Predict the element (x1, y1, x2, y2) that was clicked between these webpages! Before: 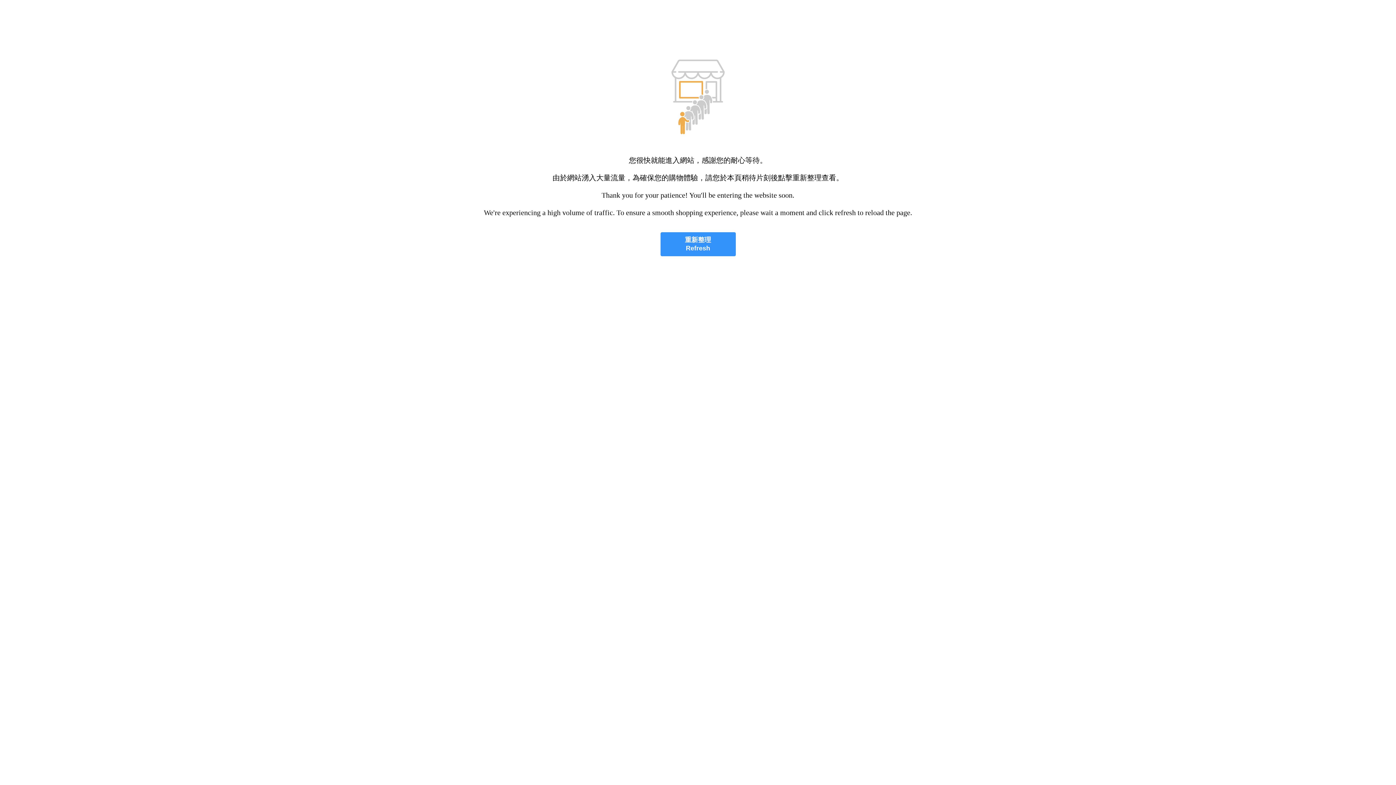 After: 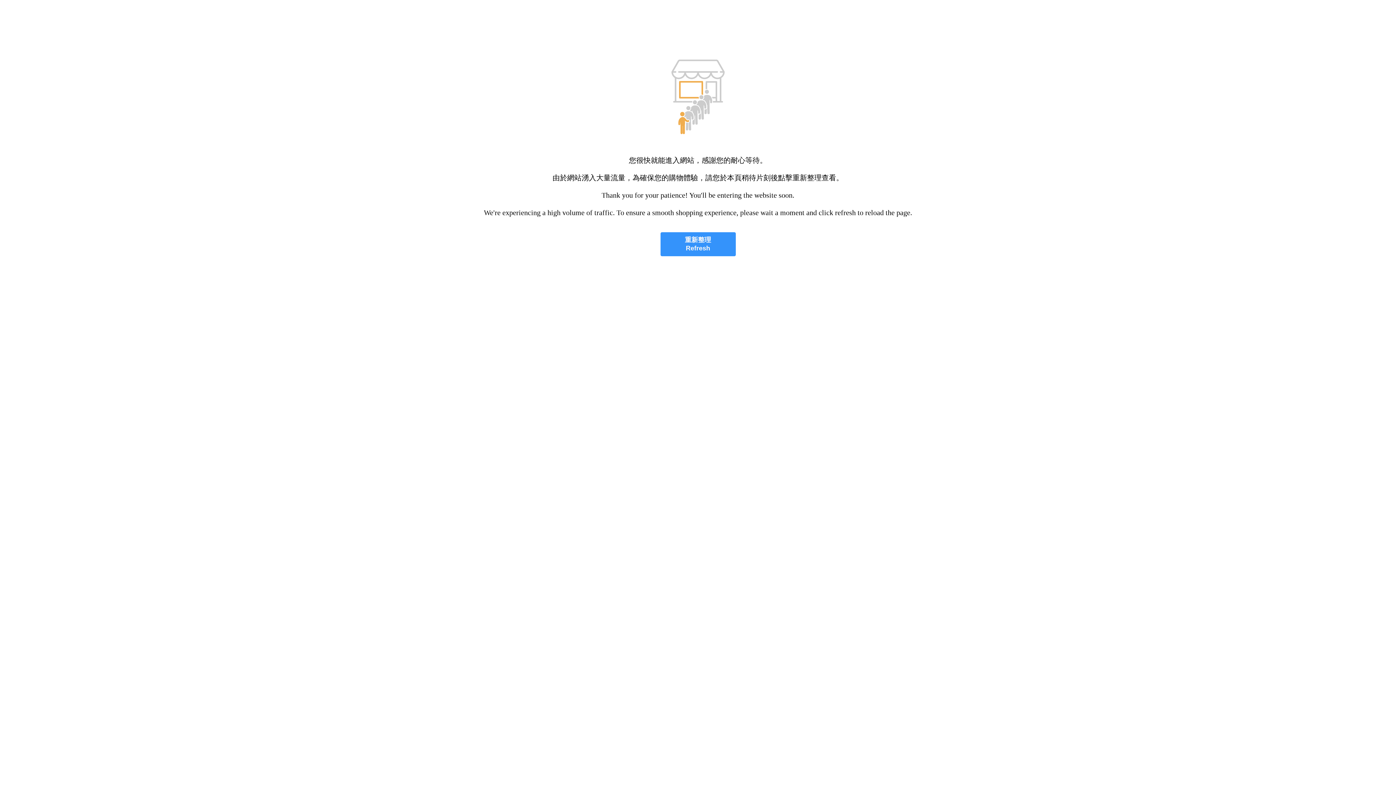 Action: label: 重新整理
Refresh bbox: (660, 232, 735, 256)